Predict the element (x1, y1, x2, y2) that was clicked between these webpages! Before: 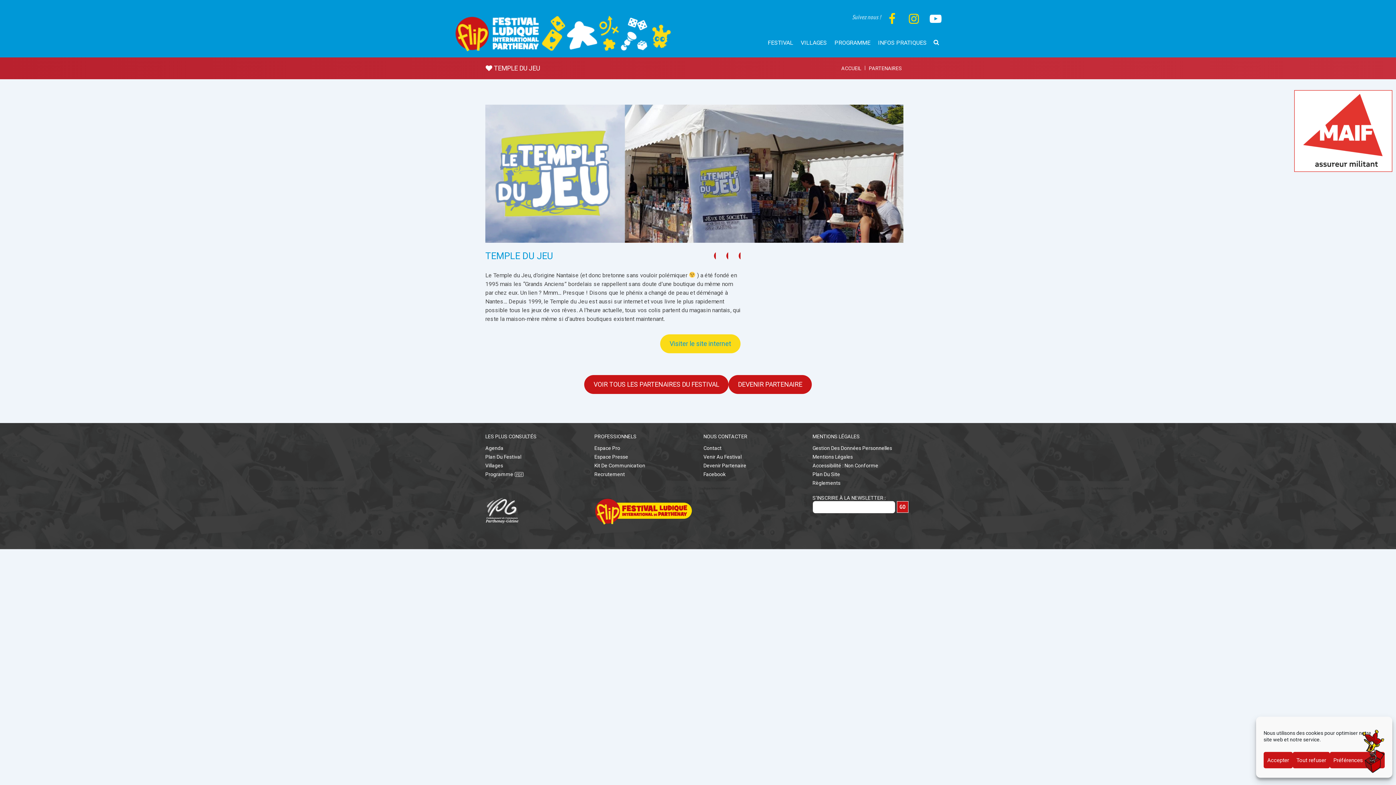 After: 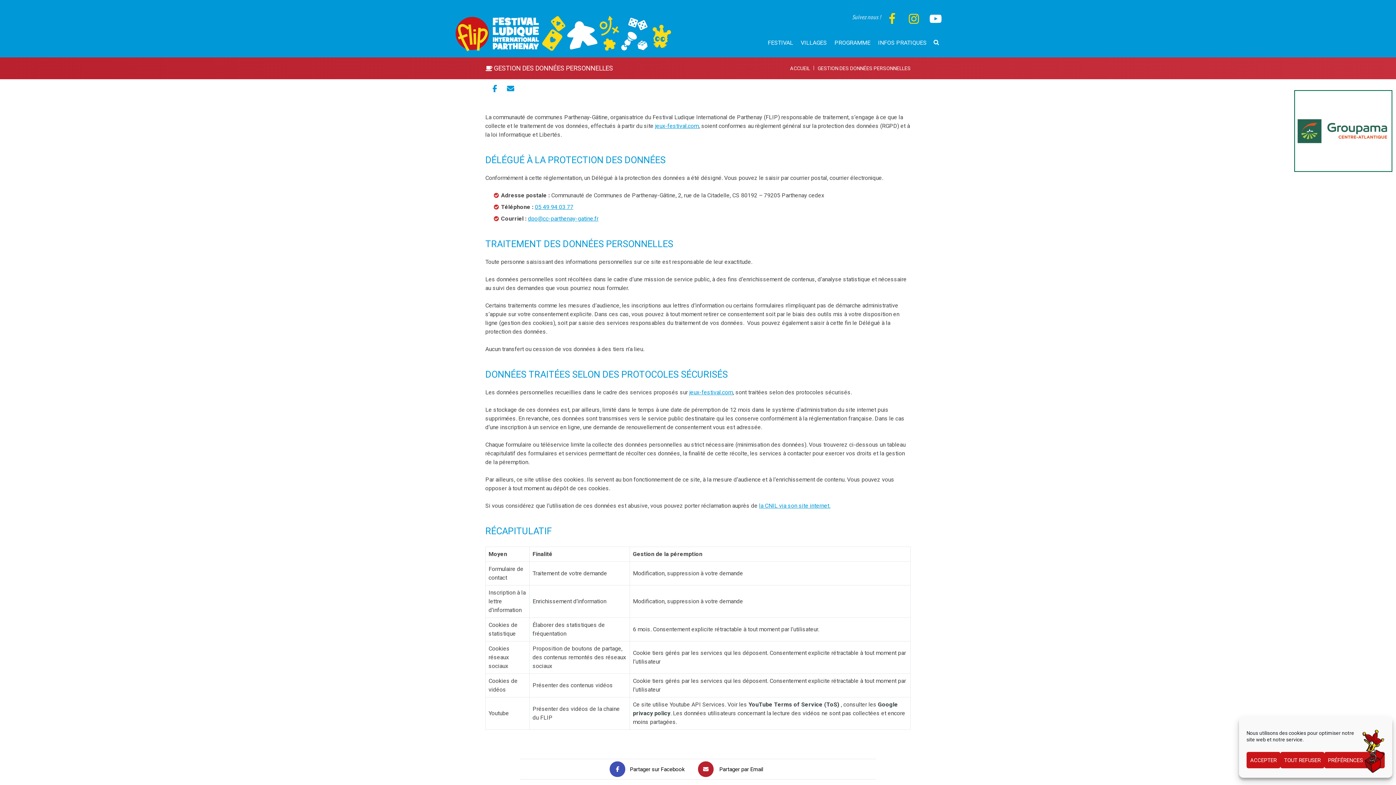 Action: bbox: (812, 445, 892, 451) label: Gestion Des Données Personnelles